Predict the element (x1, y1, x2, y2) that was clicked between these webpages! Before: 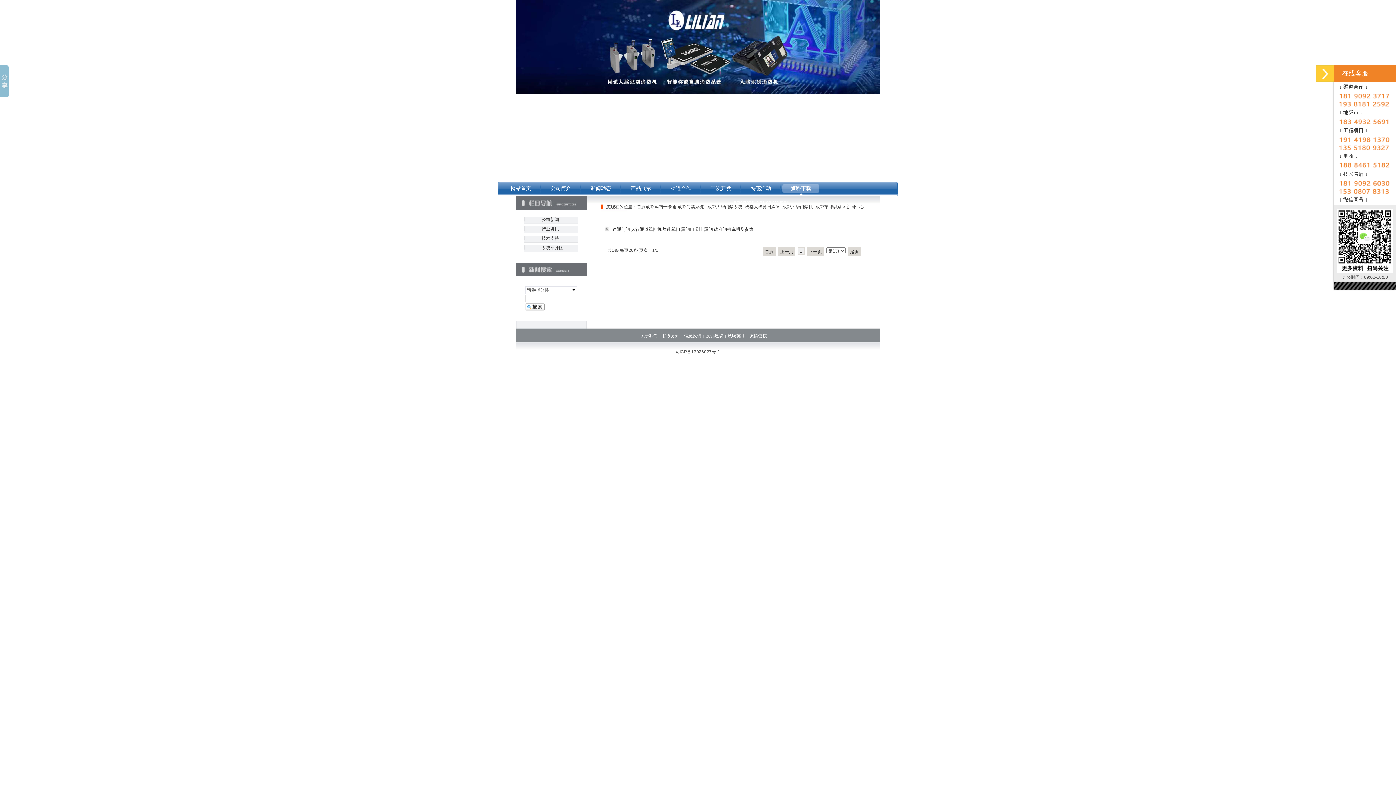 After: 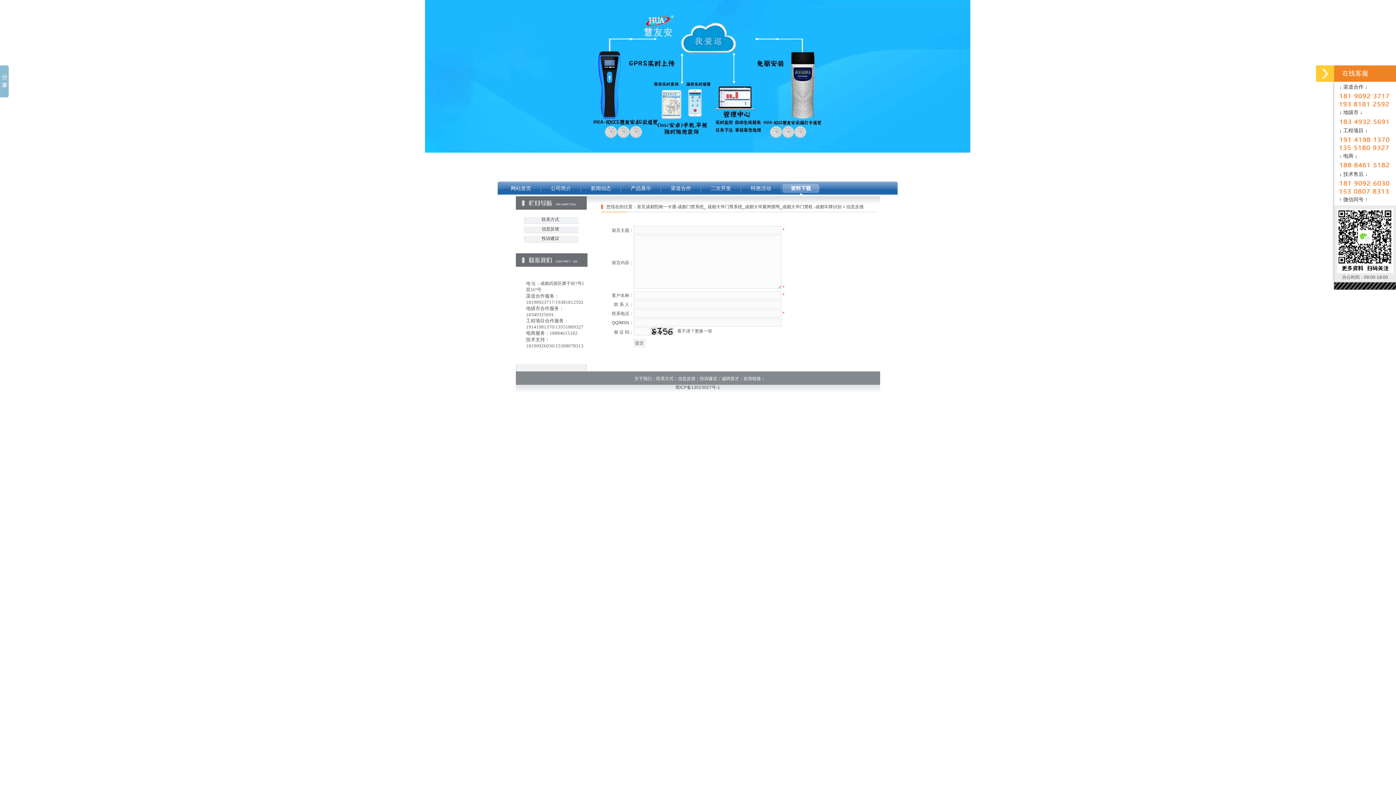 Action: label: 信息反馈 bbox: (684, 333, 701, 338)